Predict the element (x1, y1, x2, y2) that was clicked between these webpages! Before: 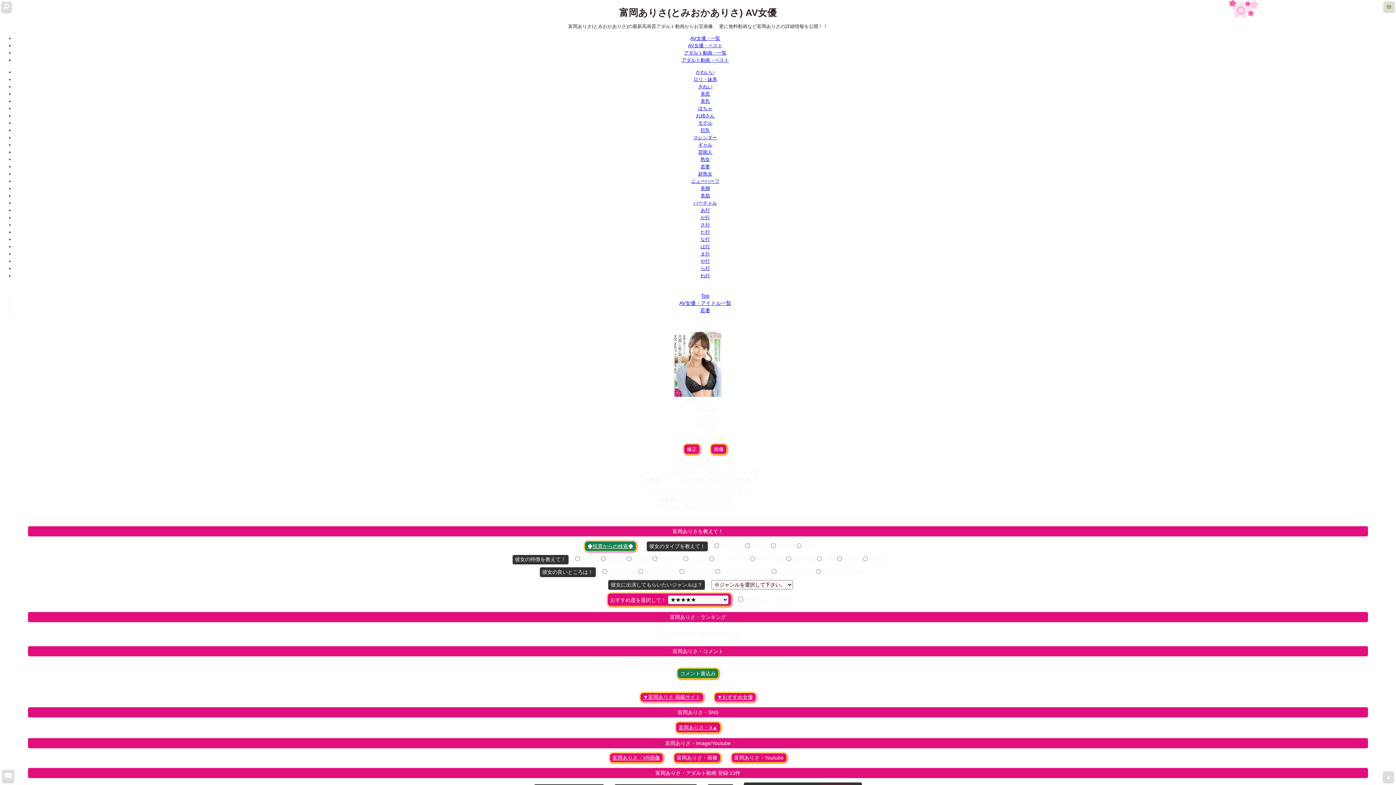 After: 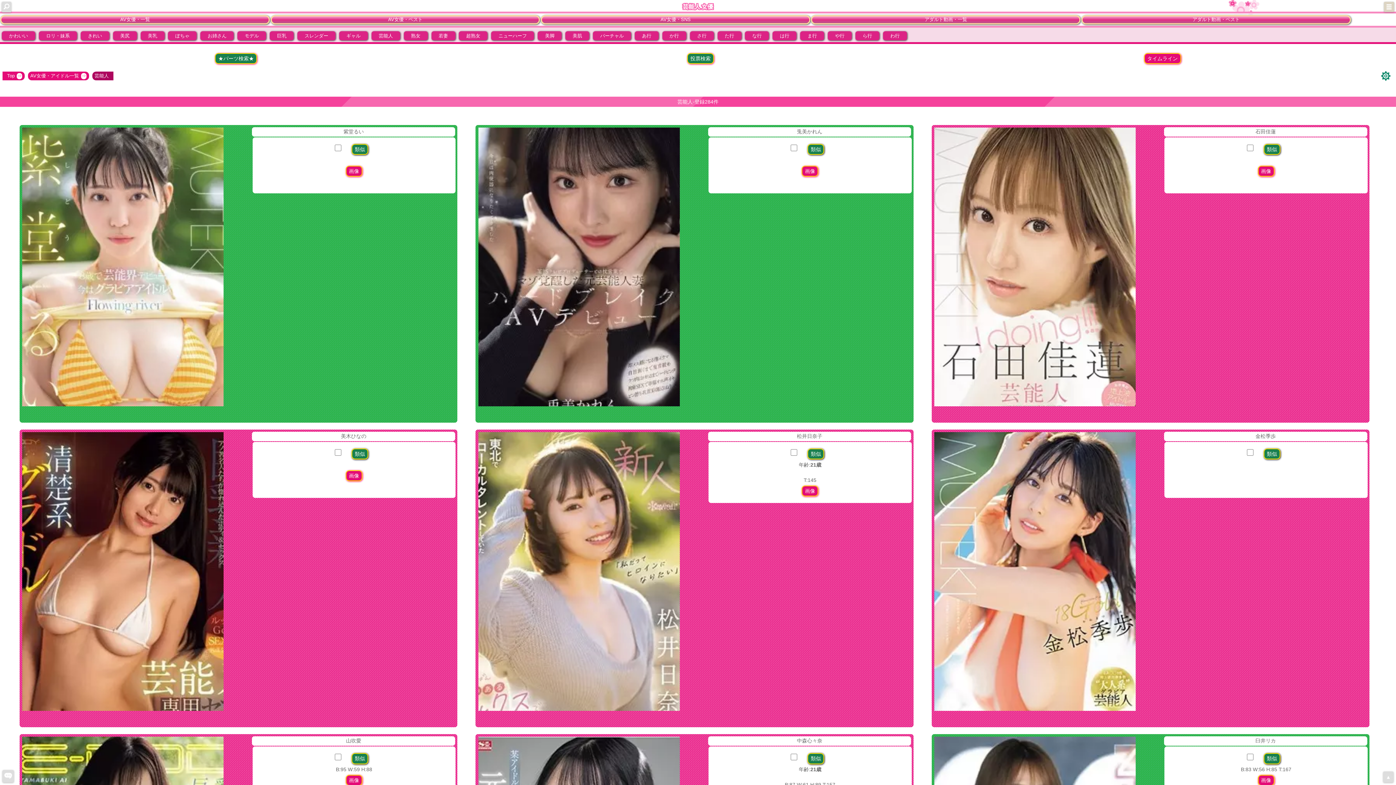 Action: bbox: (698, 149, 712, 154) label: 芸能人